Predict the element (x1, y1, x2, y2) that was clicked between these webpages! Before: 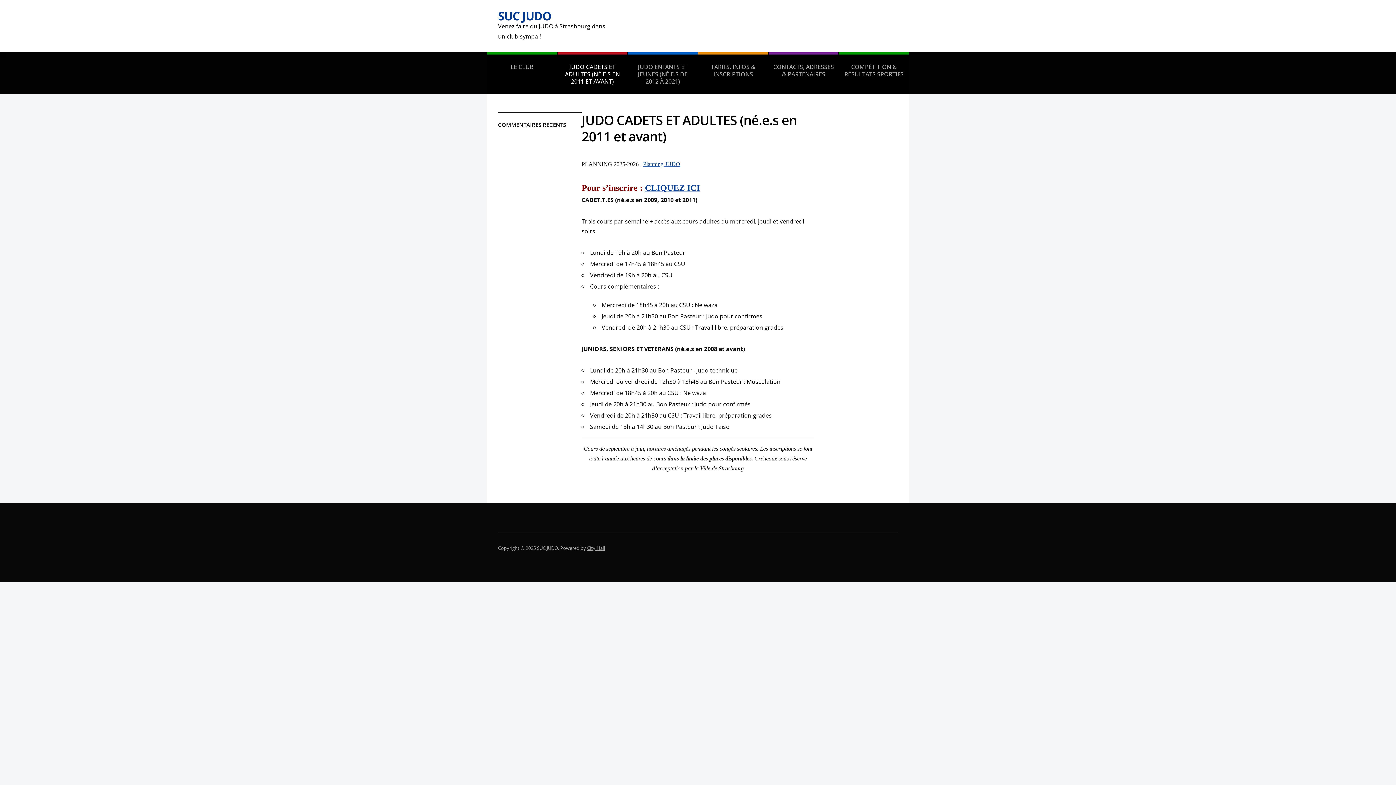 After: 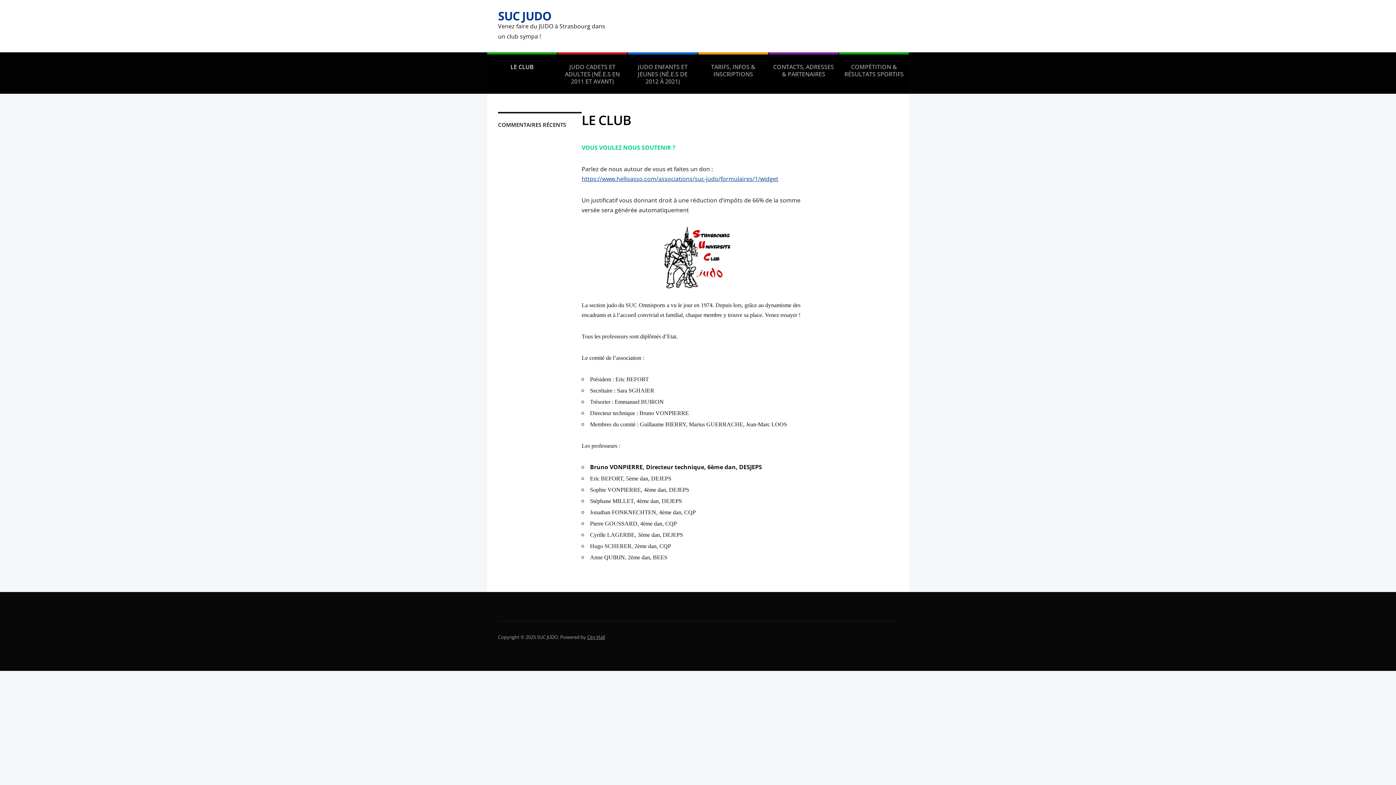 Action: label: LE CLUB bbox: (487, 52, 556, 93)